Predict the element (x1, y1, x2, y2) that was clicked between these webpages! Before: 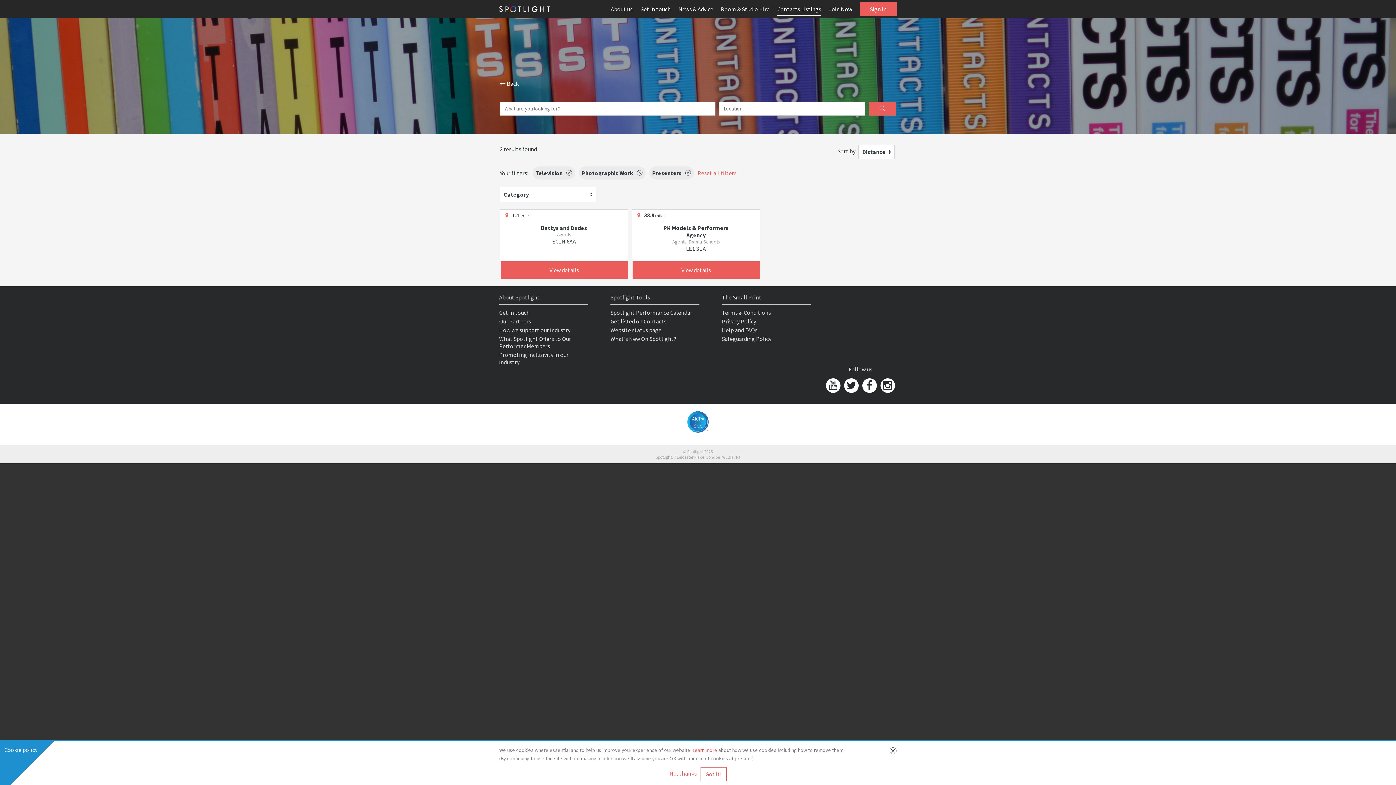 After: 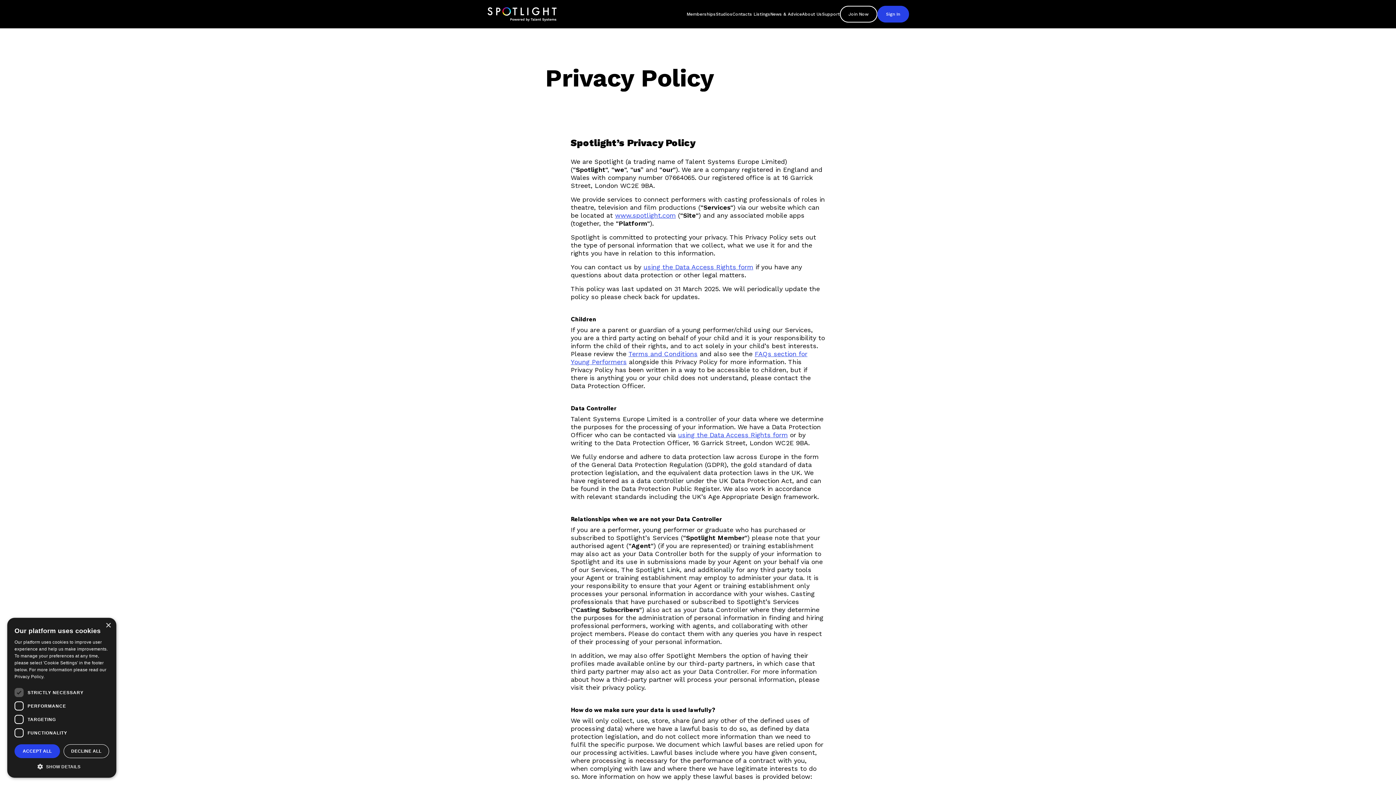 Action: bbox: (692, 747, 717, 753) label: Learn more